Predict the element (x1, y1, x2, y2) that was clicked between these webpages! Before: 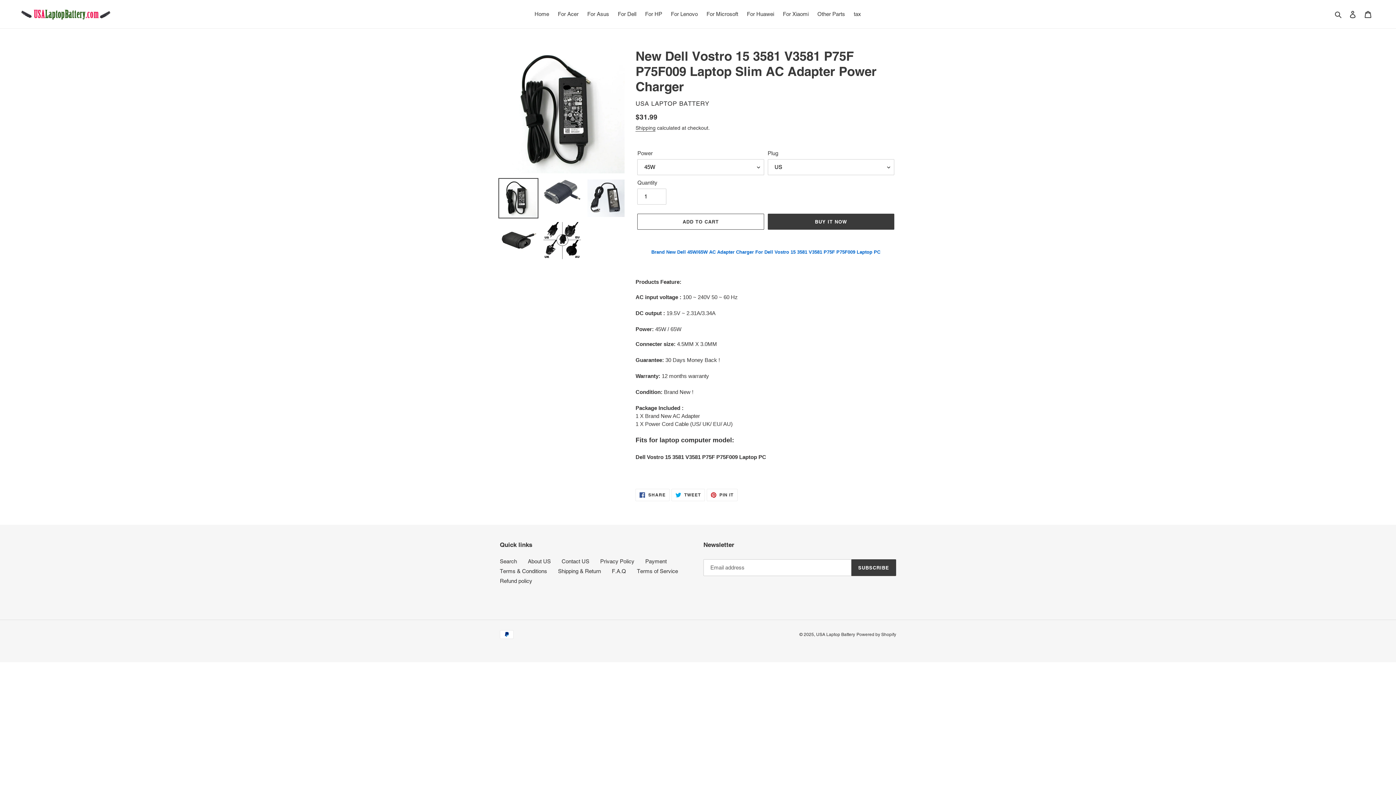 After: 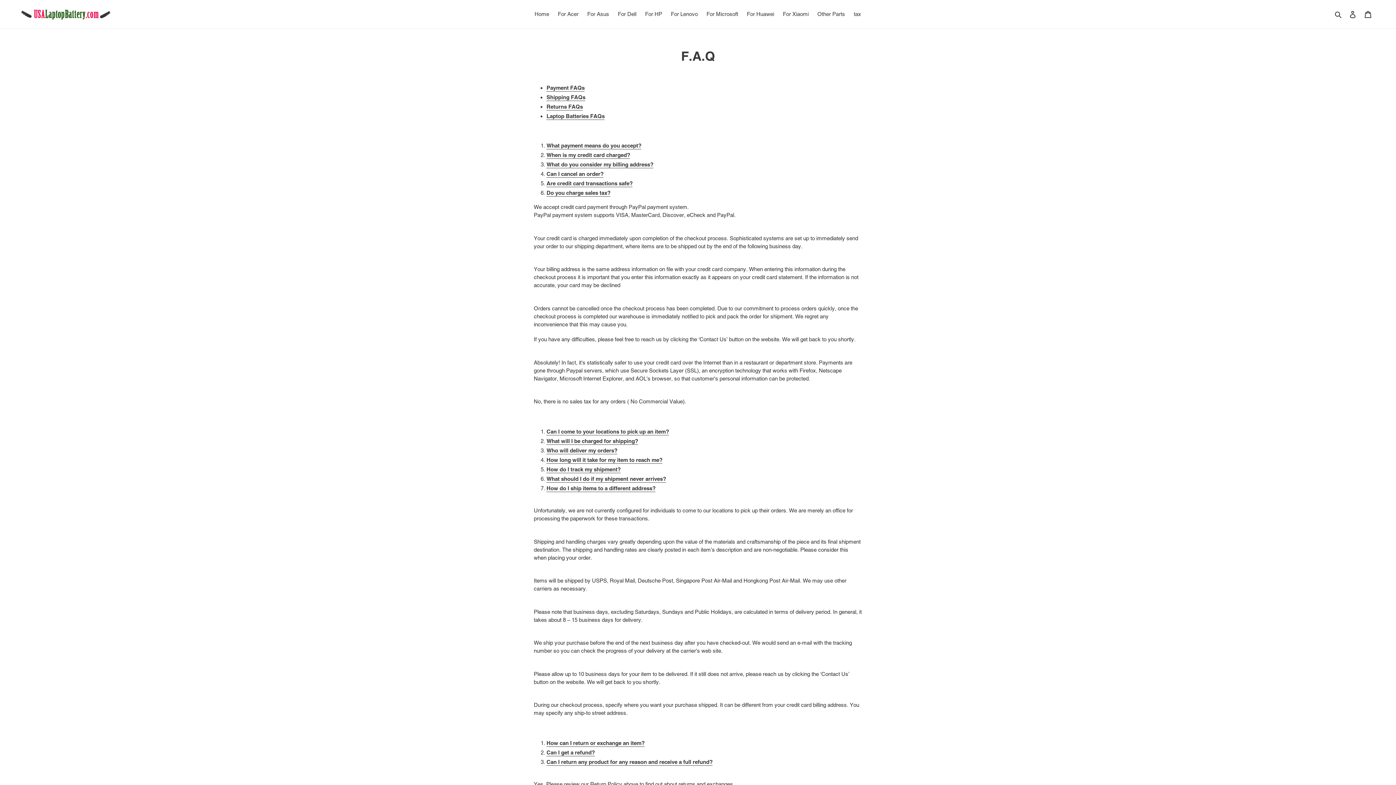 Action: bbox: (612, 568, 626, 574) label: F.A.Q